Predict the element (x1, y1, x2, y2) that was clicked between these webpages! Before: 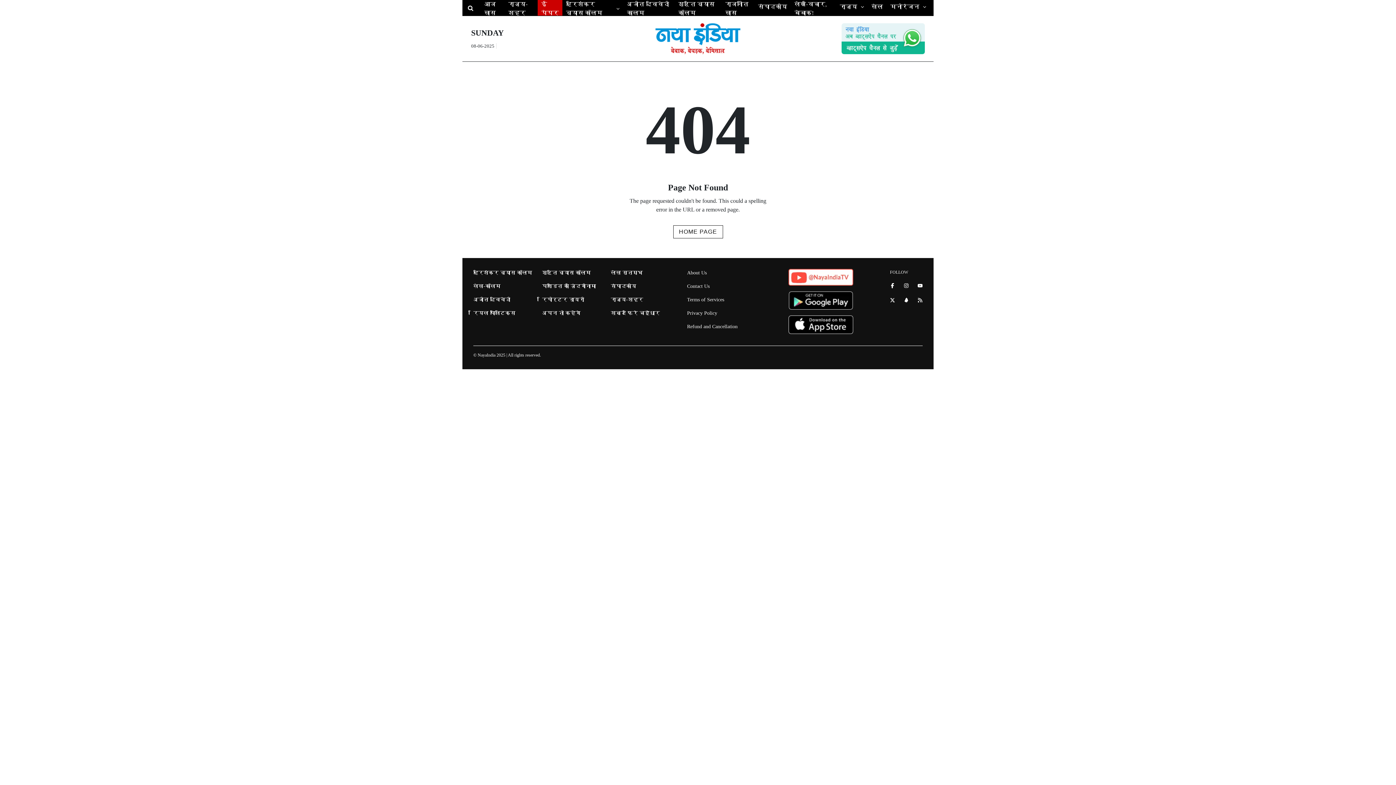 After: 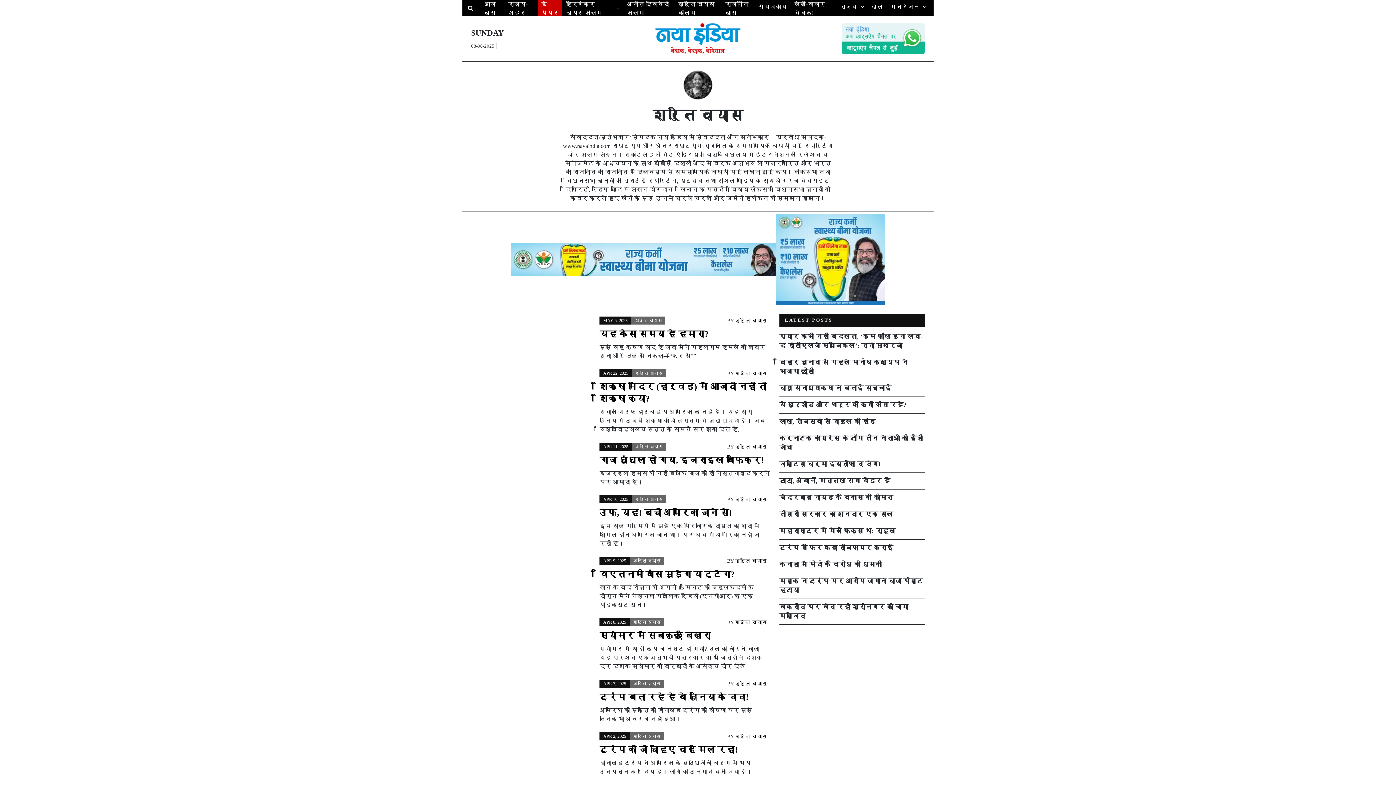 Action: label: श्रुति व्यास कॉलम bbox: (542, 270, 590, 275)